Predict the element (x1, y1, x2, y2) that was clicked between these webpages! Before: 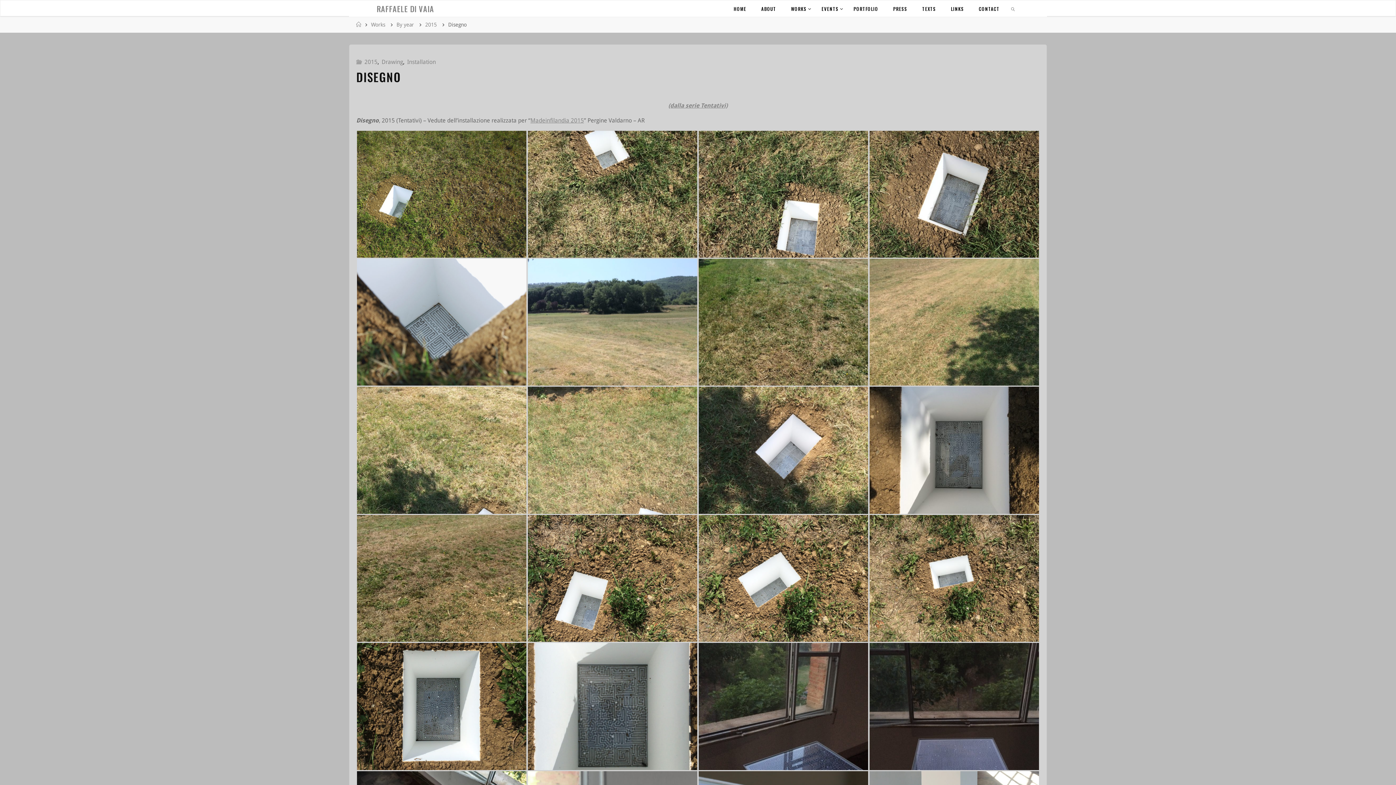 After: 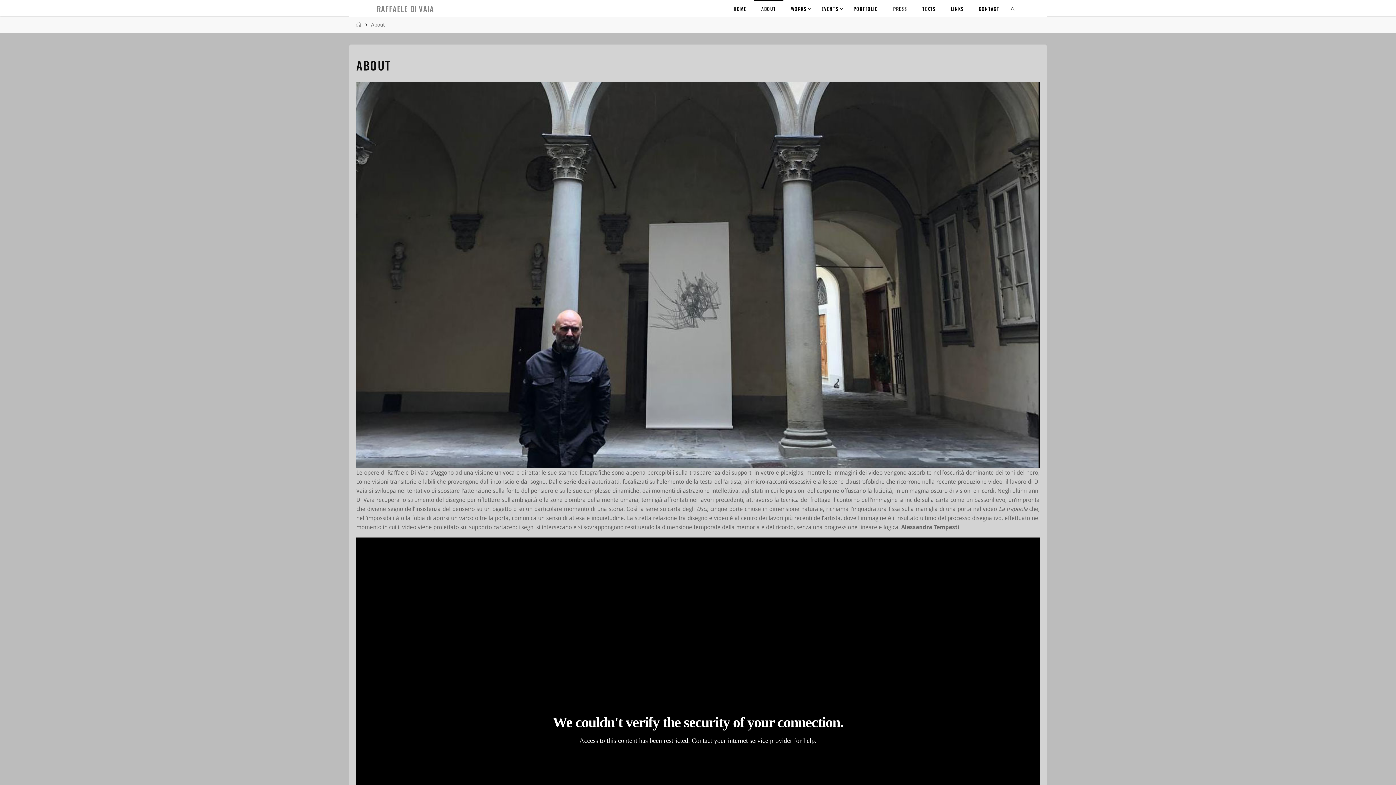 Action: label: ABOUT bbox: (754, 0, 783, 16)